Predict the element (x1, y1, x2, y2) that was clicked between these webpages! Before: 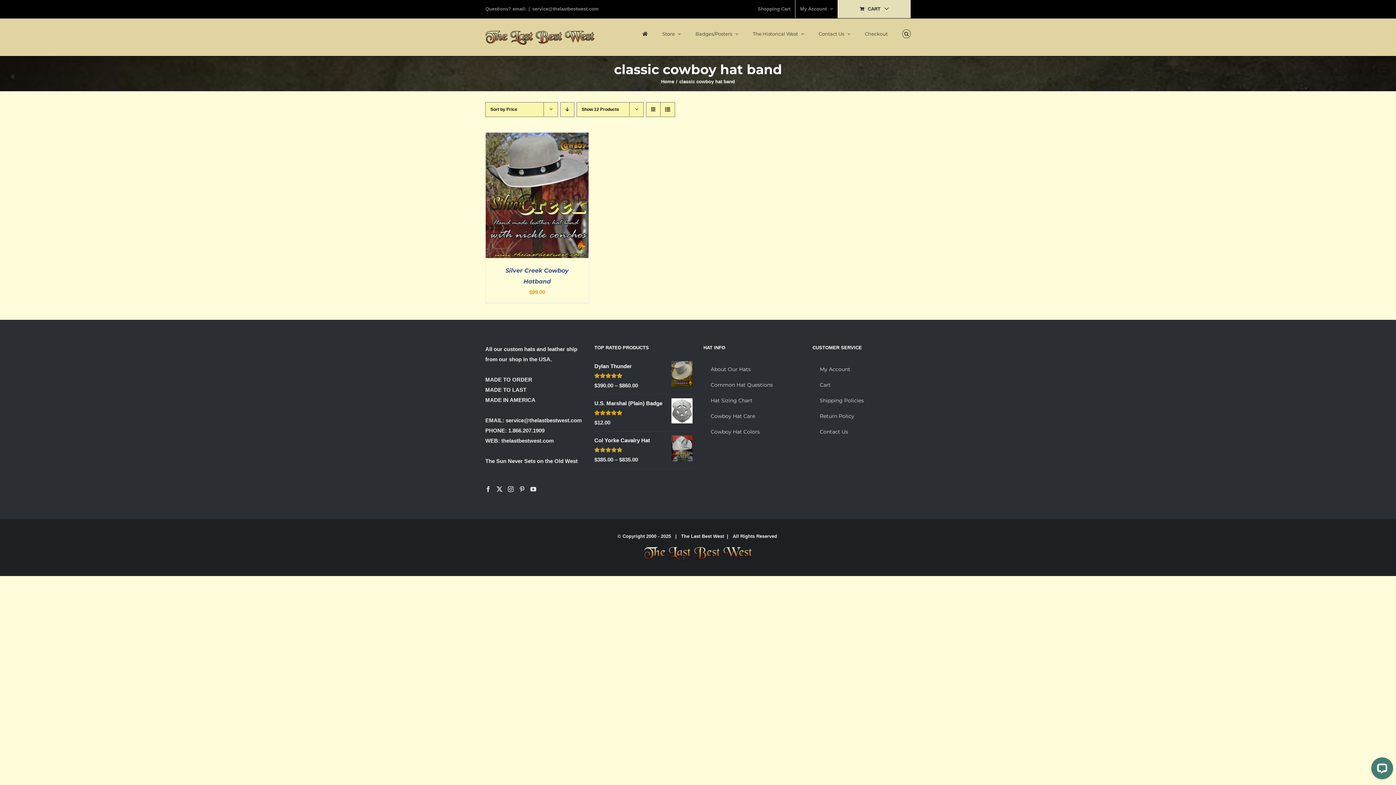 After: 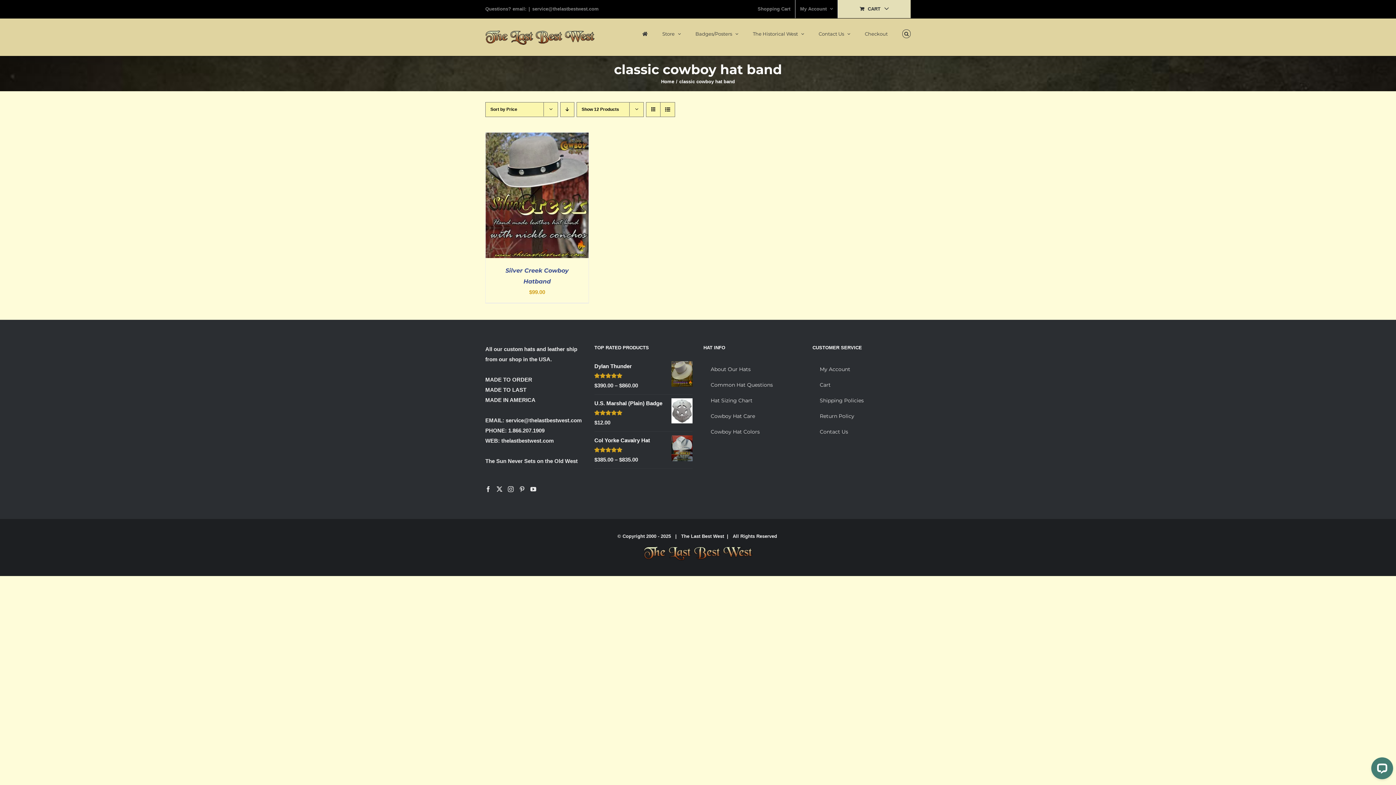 Action: label: Twitter bbox: (496, 486, 502, 492)